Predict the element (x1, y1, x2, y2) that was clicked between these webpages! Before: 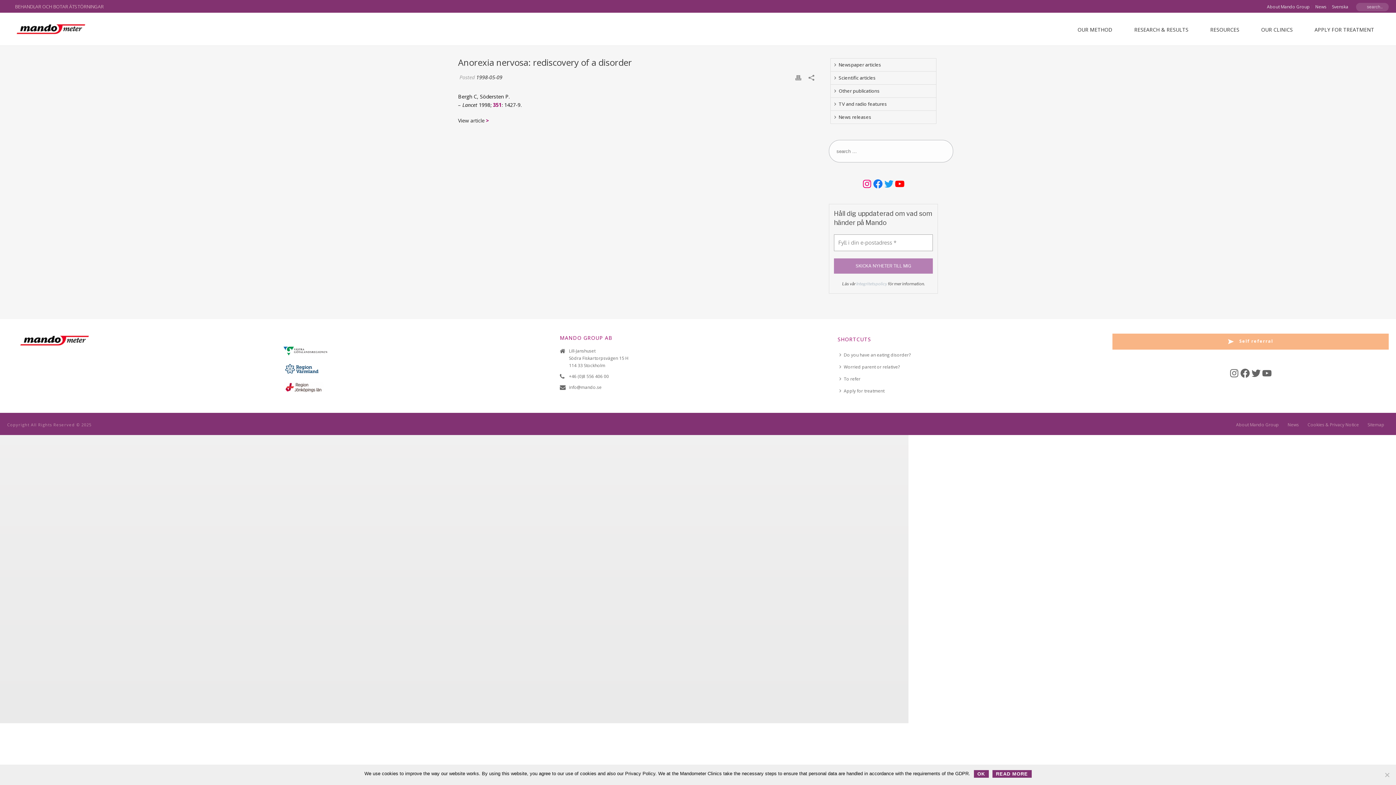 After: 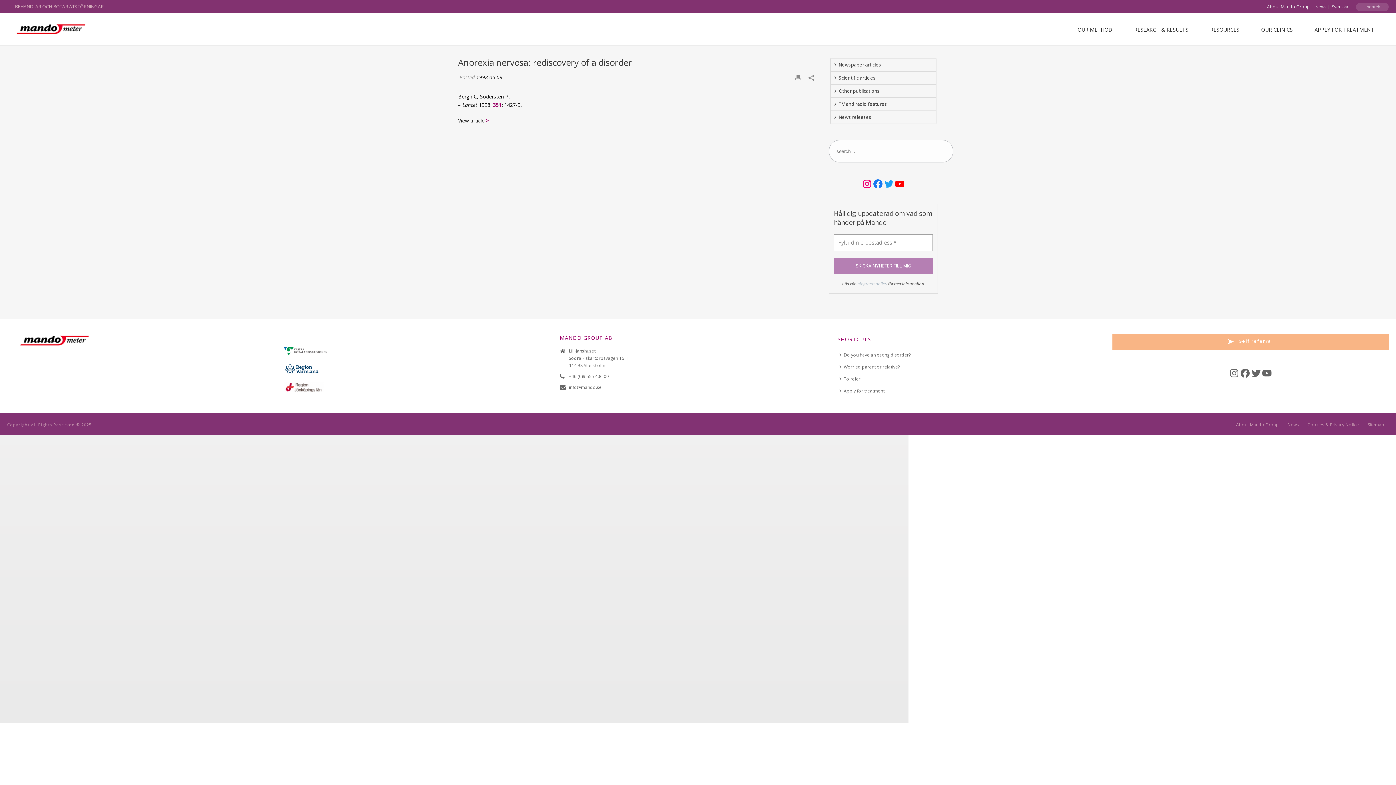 Action: bbox: (974, 770, 988, 778) label: OK